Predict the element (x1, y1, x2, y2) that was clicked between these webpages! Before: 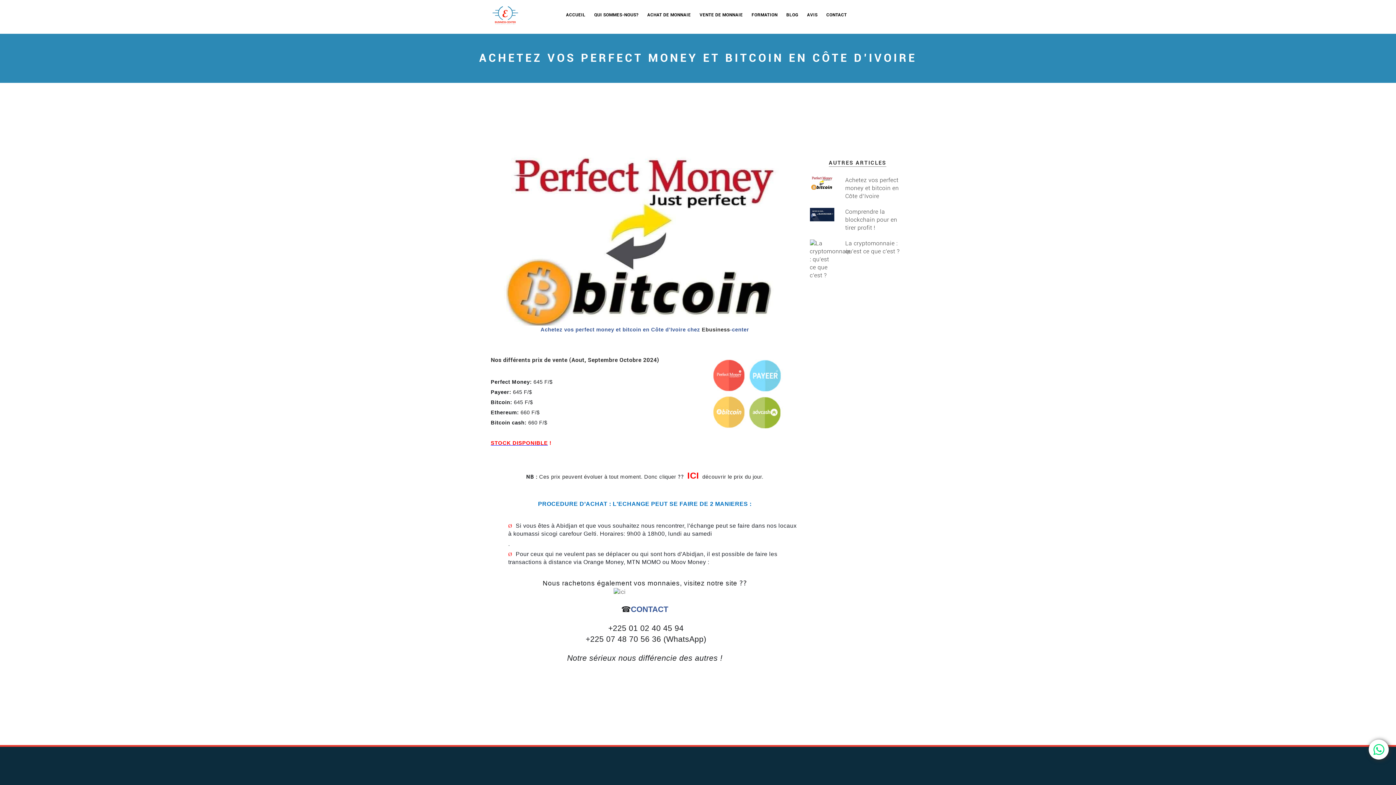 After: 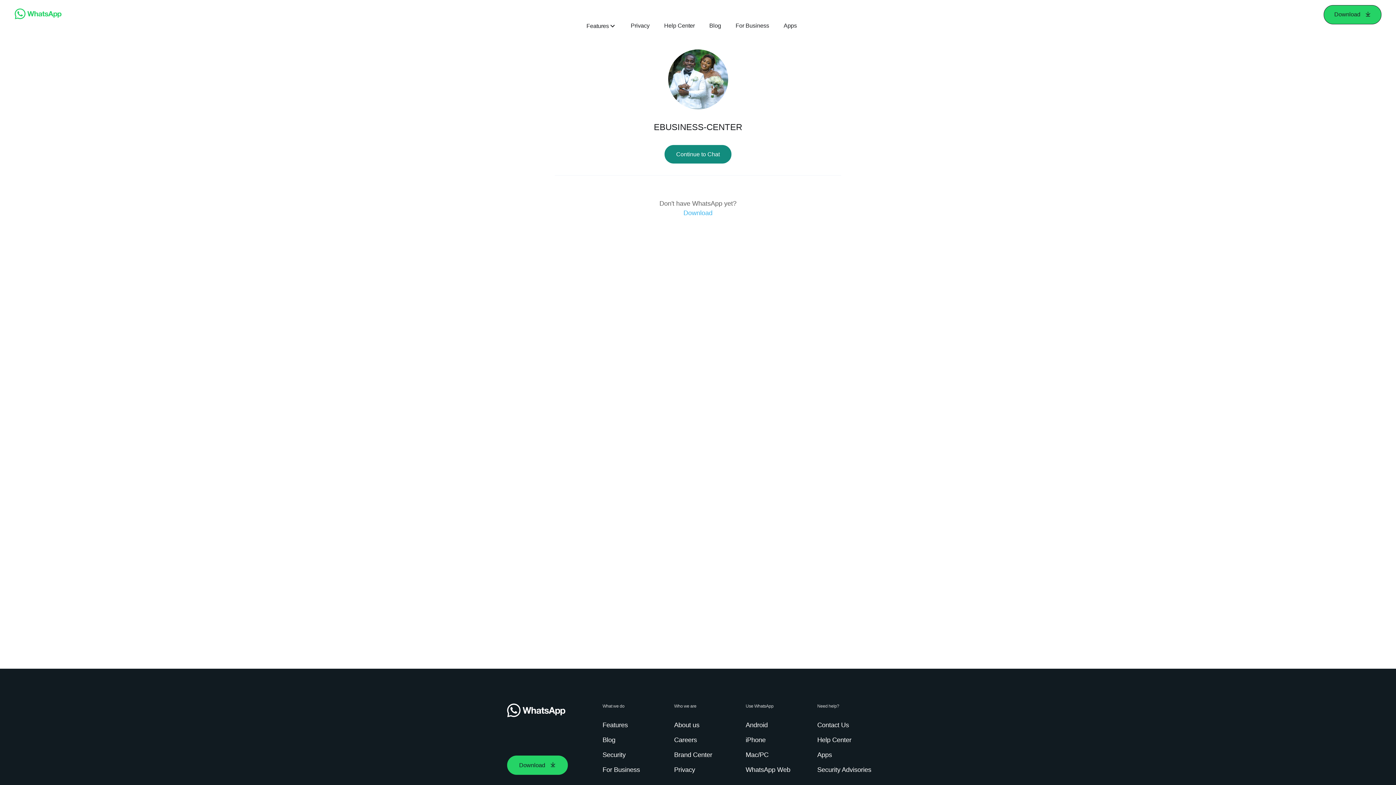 Action: bbox: (1369, 740, 1389, 760)